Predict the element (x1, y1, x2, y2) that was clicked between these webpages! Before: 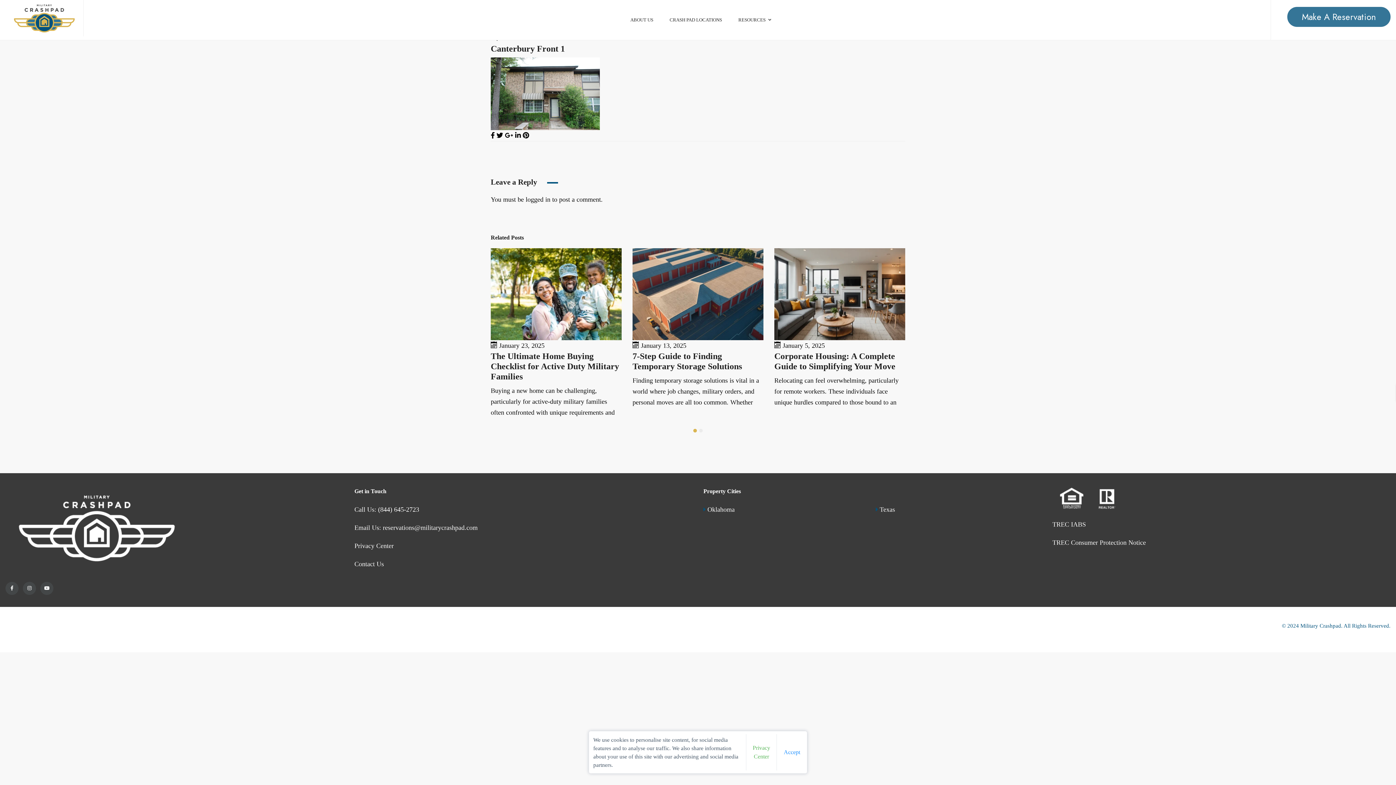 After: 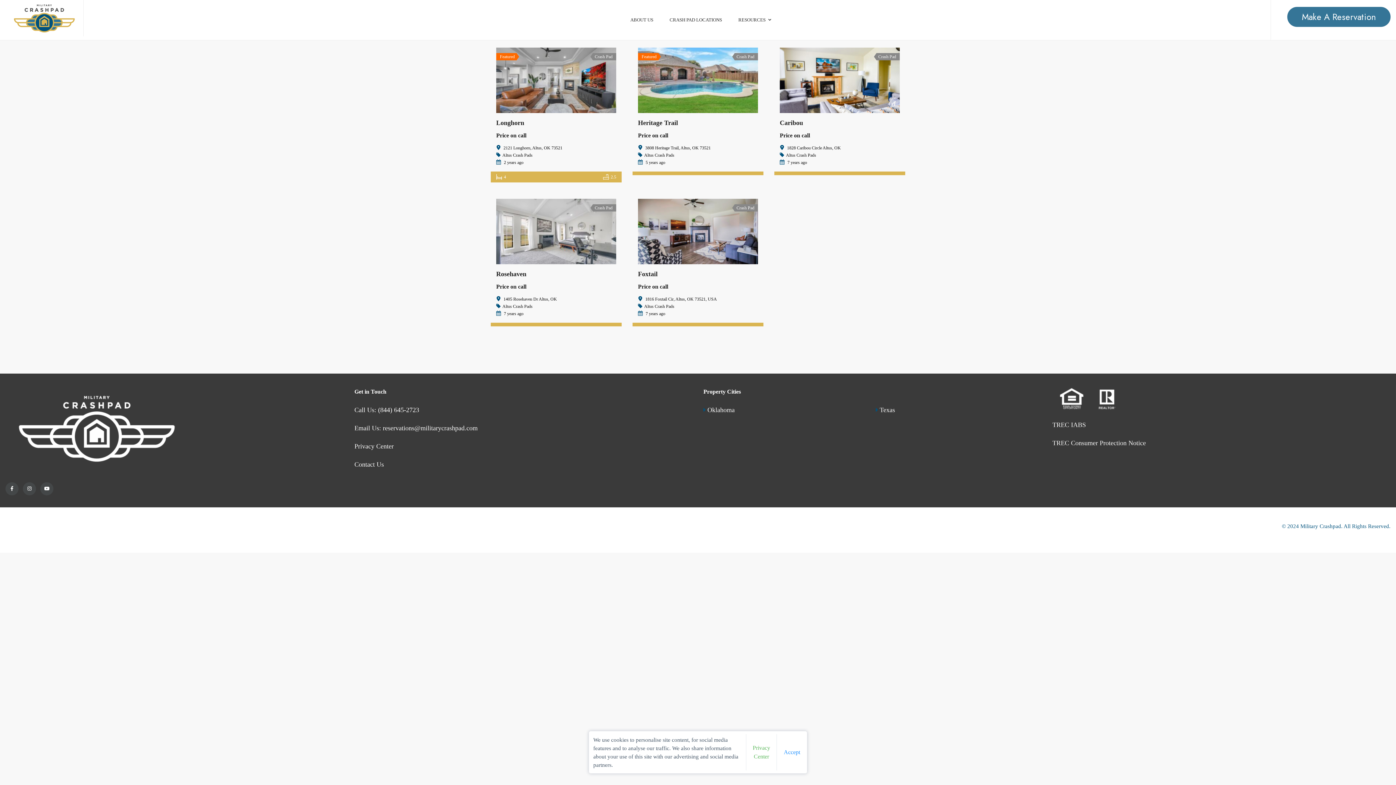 Action: label:  Oklahoma bbox: (703, 504, 869, 515)